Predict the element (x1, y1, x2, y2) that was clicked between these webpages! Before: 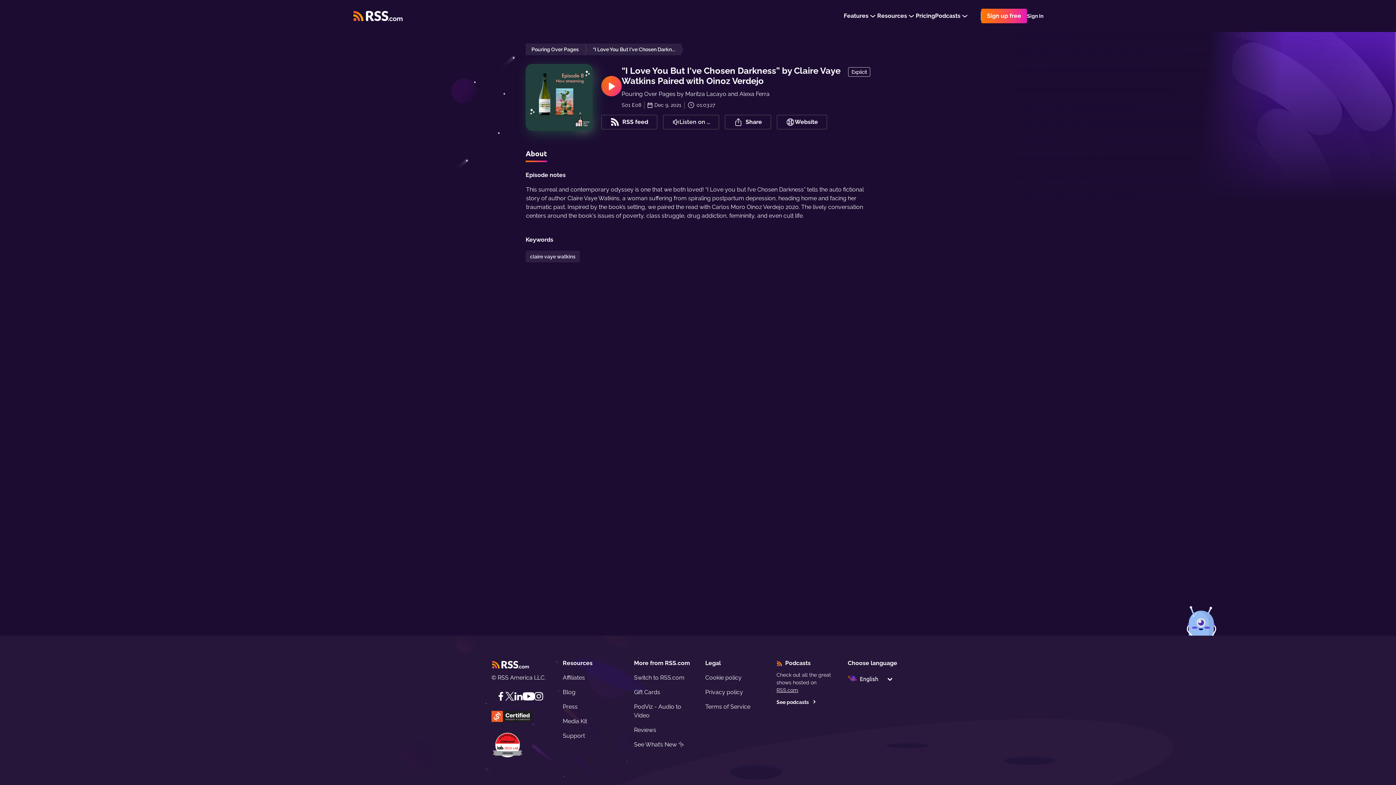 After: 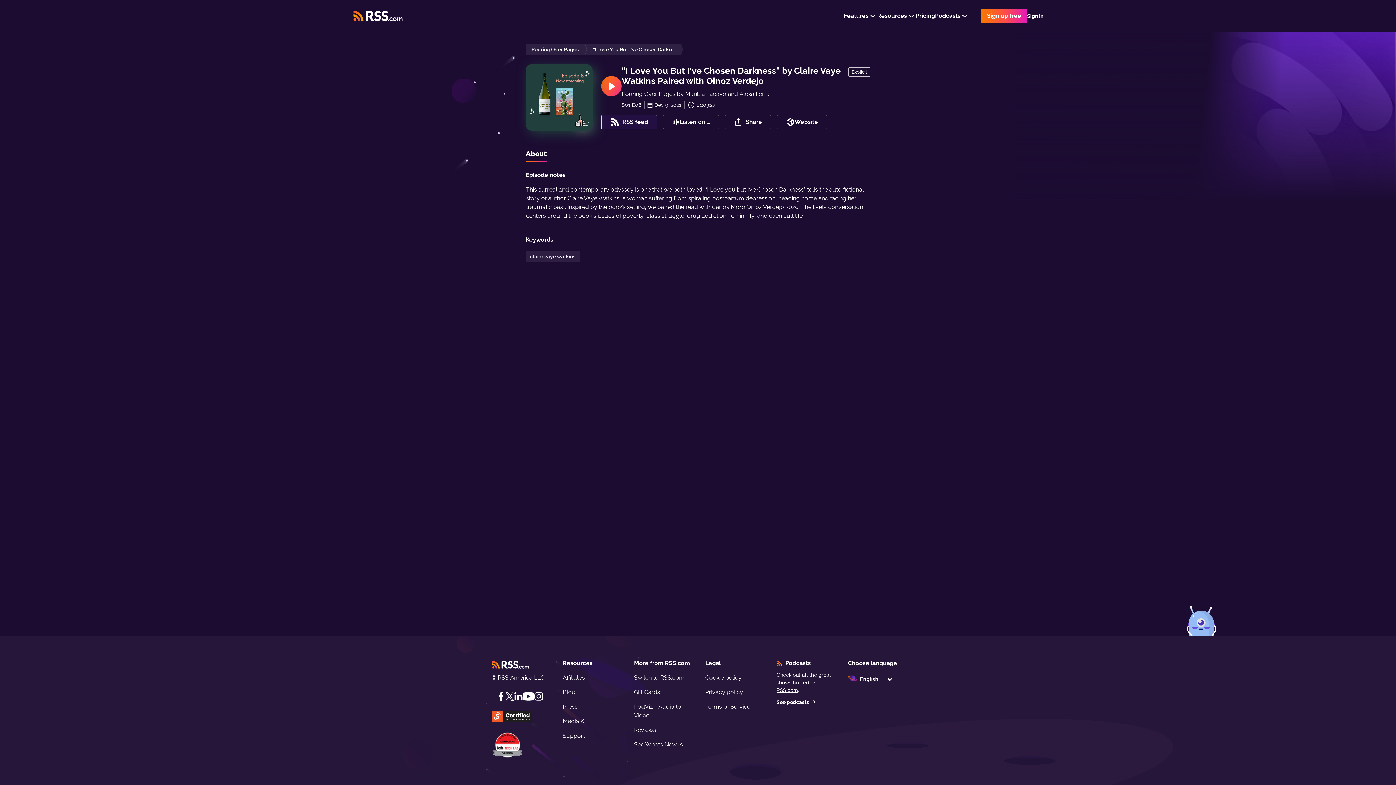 Action: bbox: (601, 114, 657, 129) label: RSS feed